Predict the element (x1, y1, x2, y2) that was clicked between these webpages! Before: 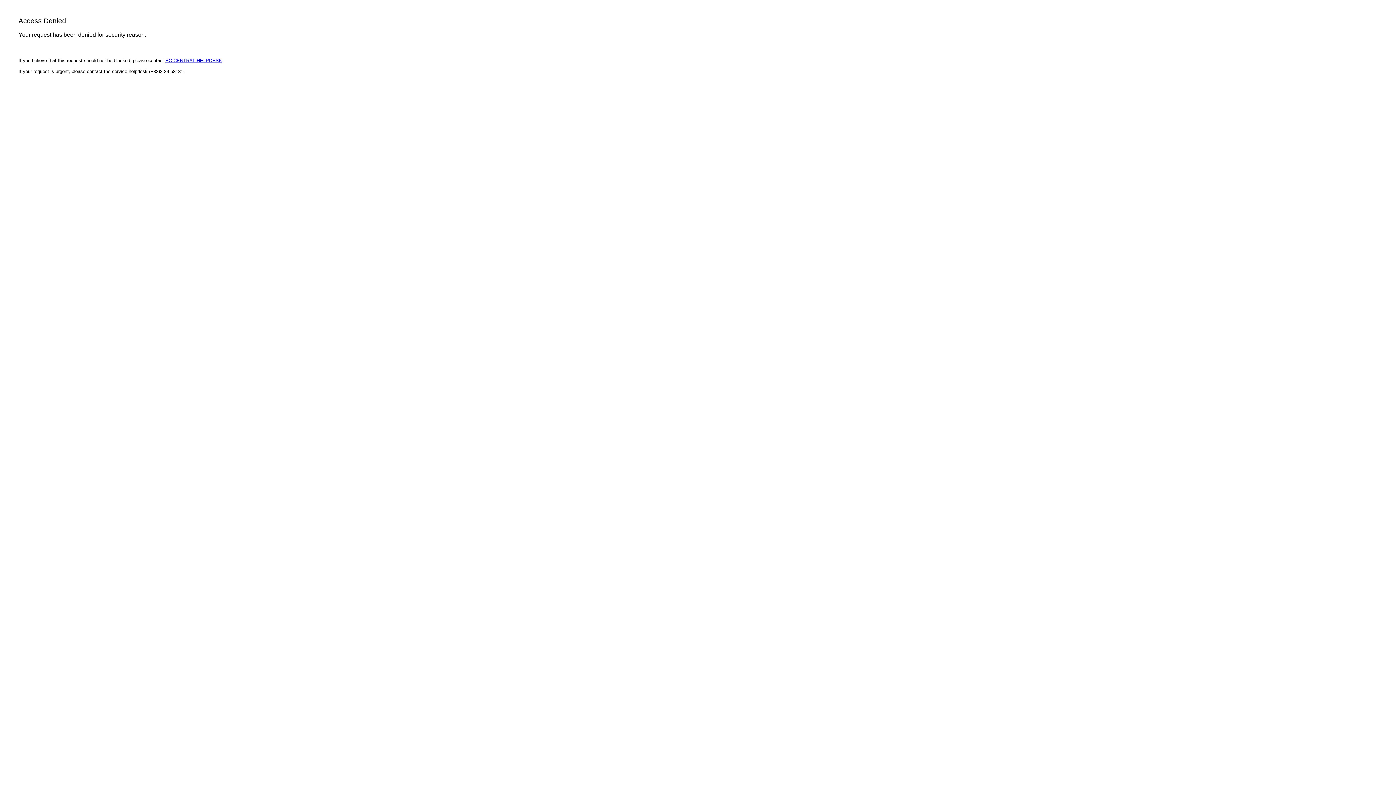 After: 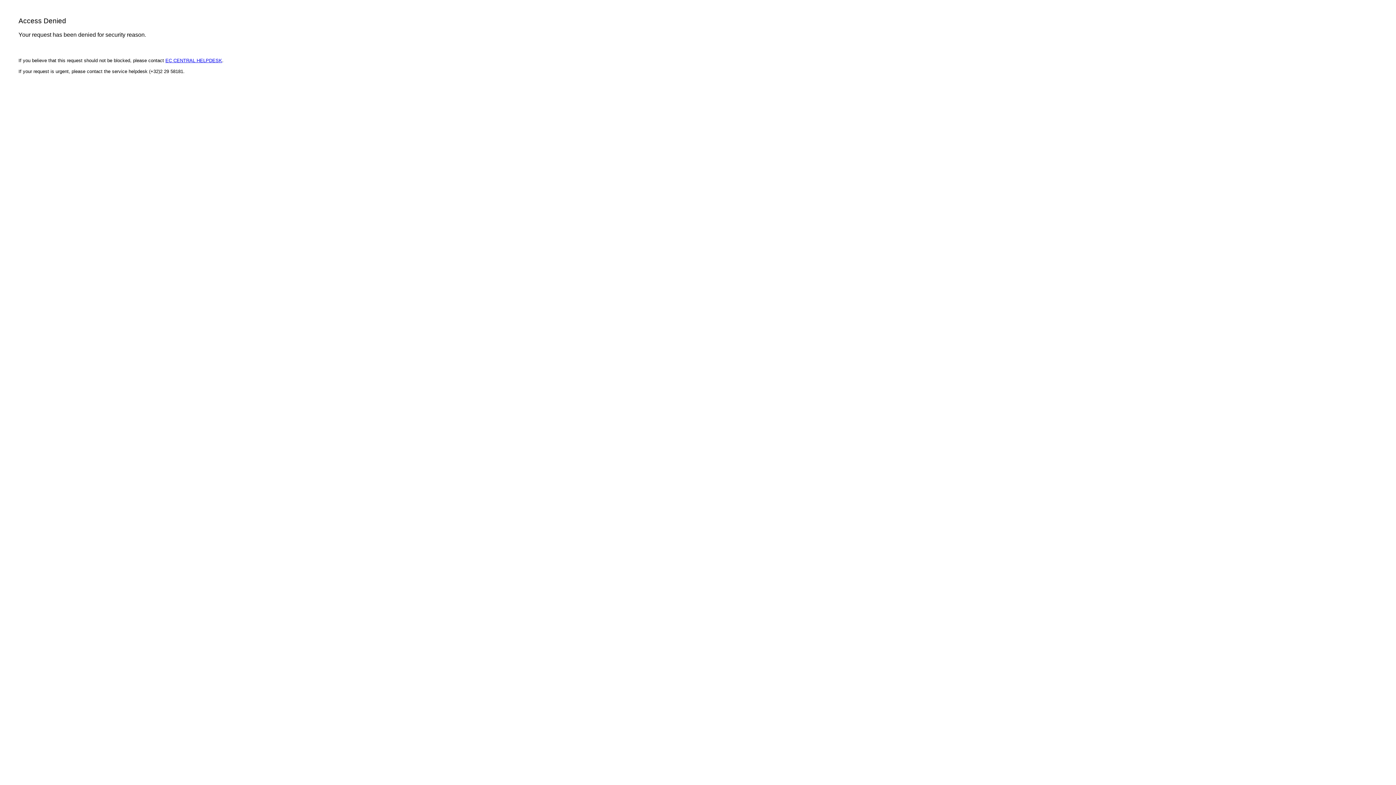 Action: label: EC CENTRAL HELPDESK bbox: (165, 57, 222, 63)